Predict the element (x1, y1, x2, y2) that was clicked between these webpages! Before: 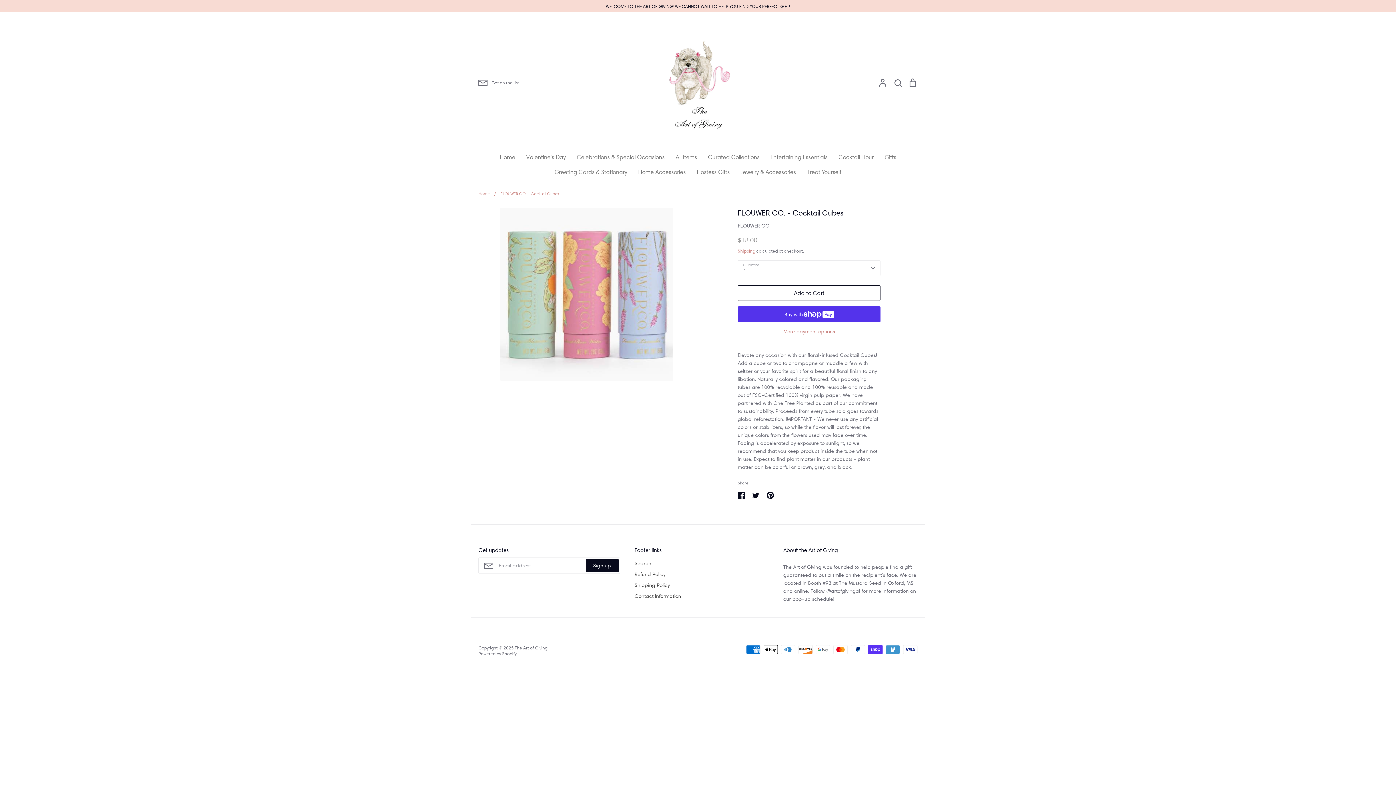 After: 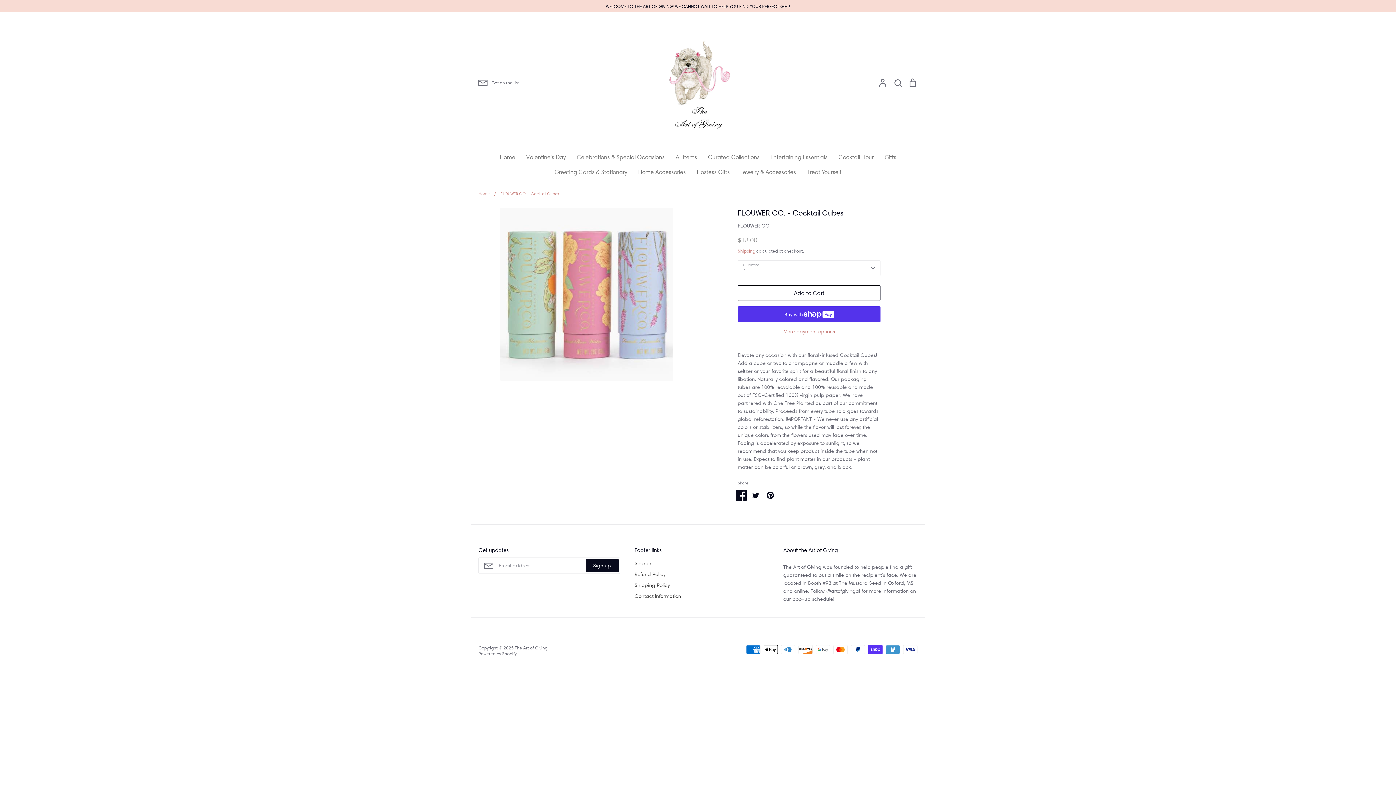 Action: label: Share on Facebook bbox: (734, 488, 748, 502)